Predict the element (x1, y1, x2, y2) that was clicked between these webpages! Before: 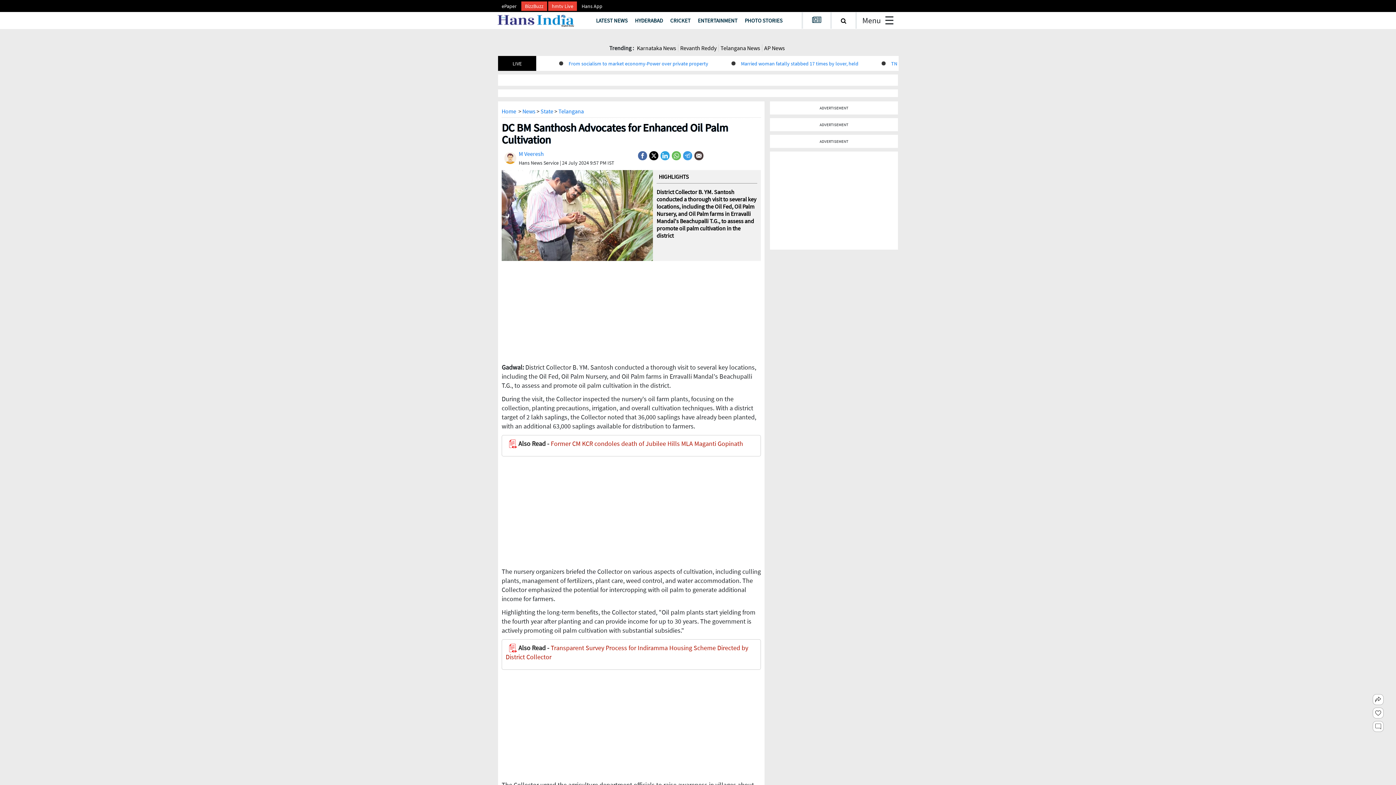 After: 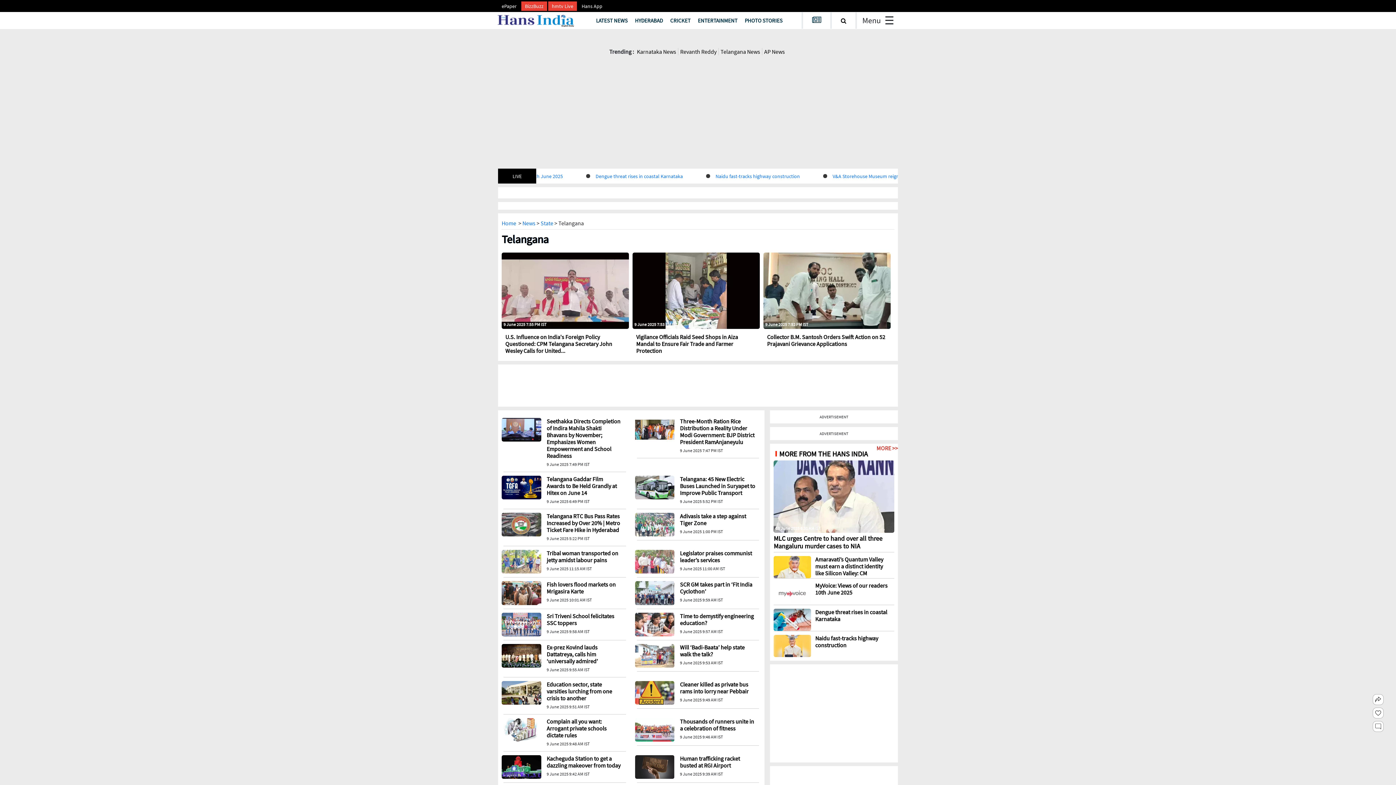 Action: label: Telangana bbox: (558, 96, 584, 104)